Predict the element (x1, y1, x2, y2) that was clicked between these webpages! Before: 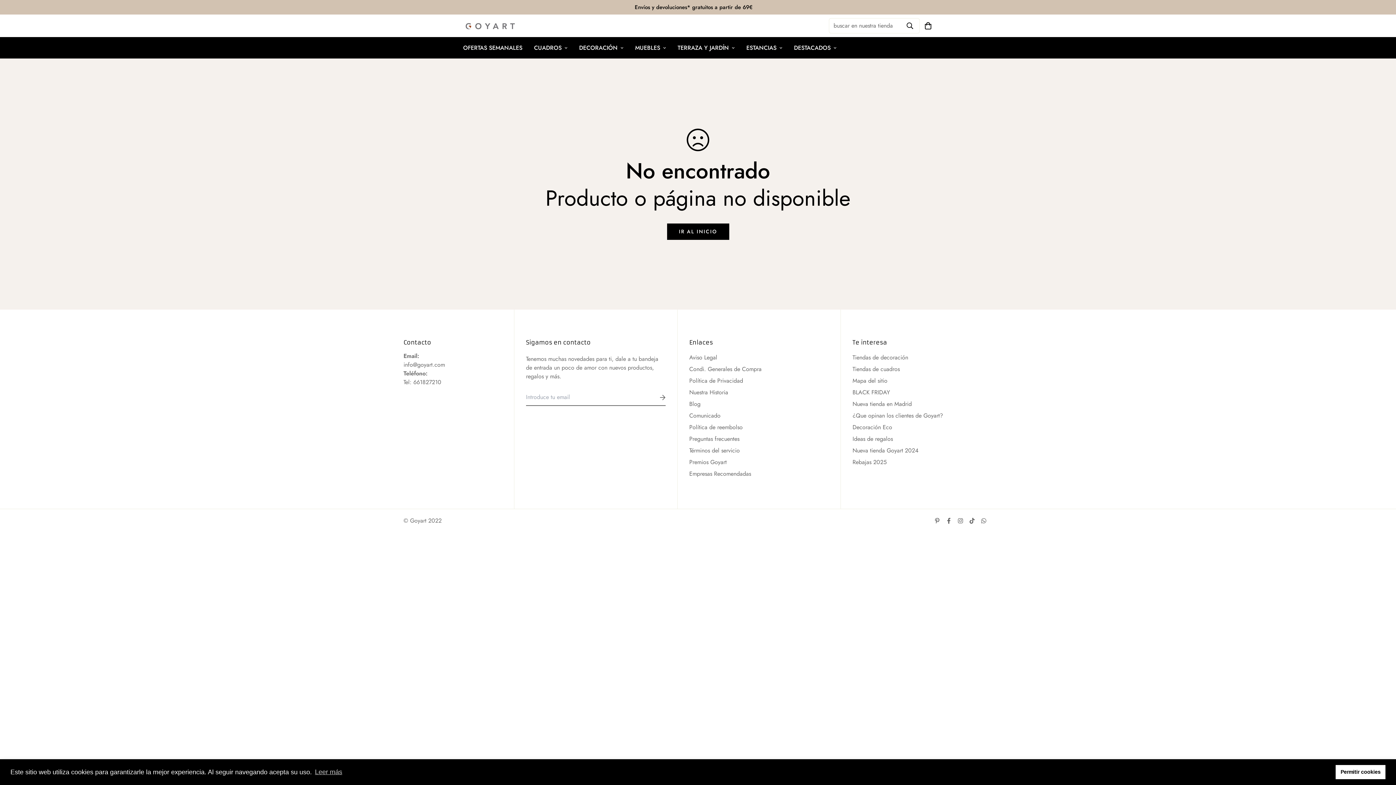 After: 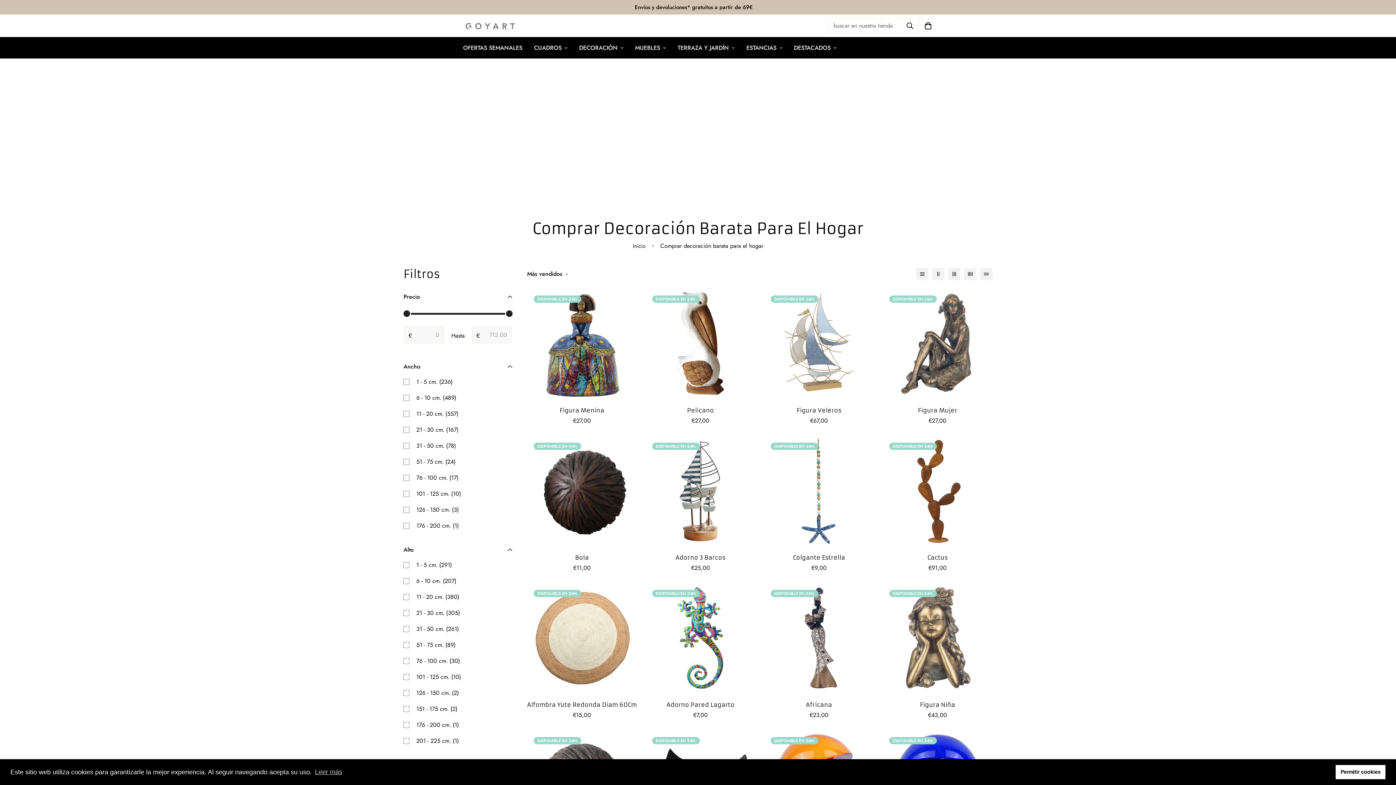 Action: label: DECORACIÓN bbox: (573, 40, 629, 54)